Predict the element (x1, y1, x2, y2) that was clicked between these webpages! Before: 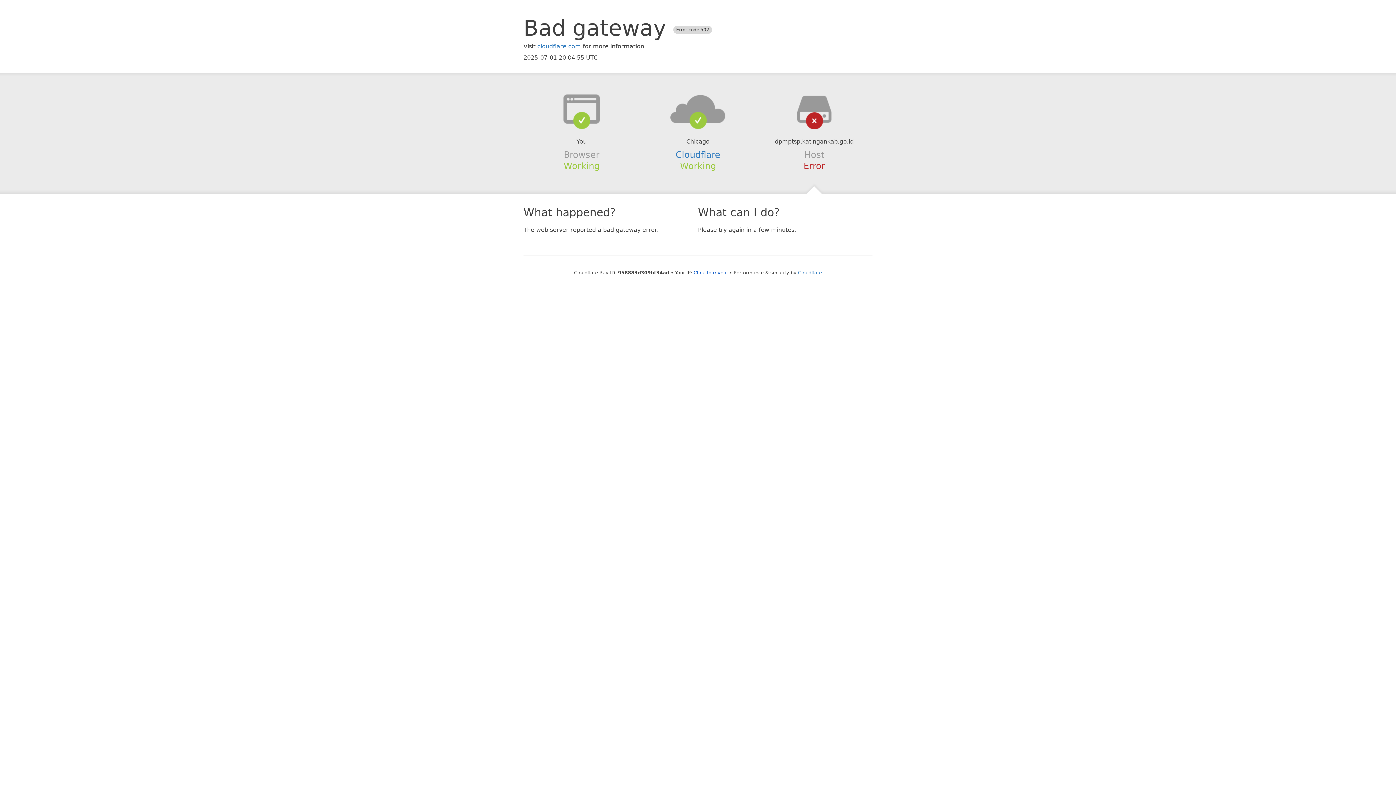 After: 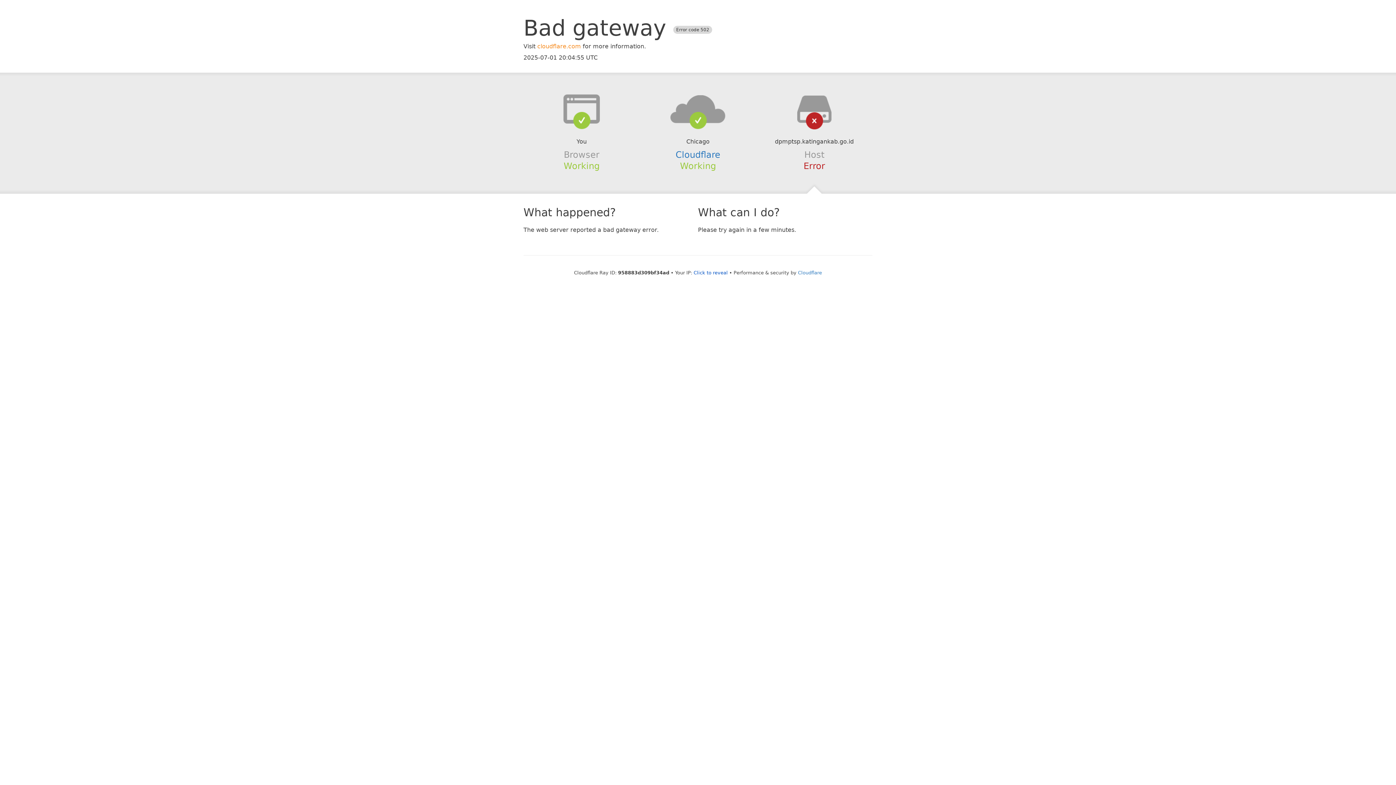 Action: label: cloudflare.com bbox: (537, 42, 581, 49)